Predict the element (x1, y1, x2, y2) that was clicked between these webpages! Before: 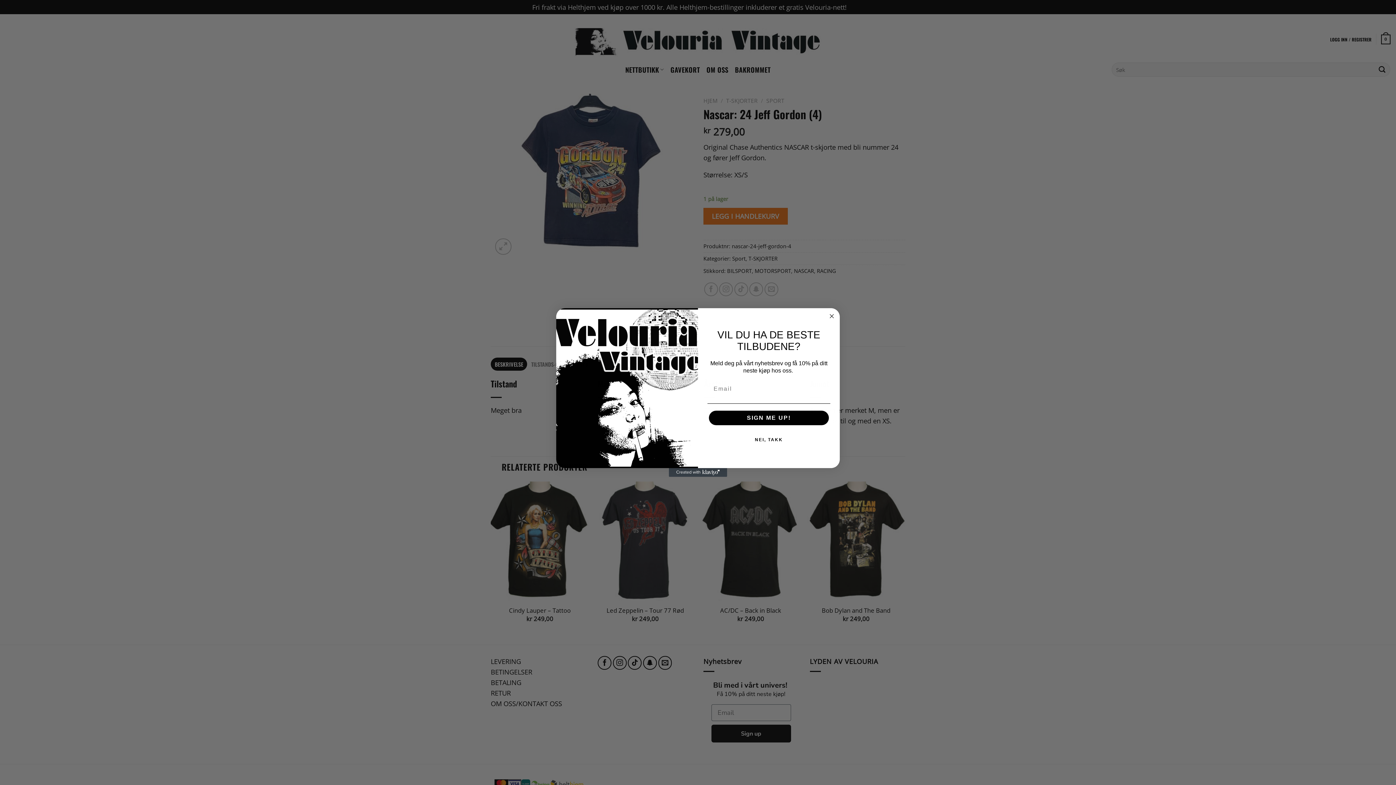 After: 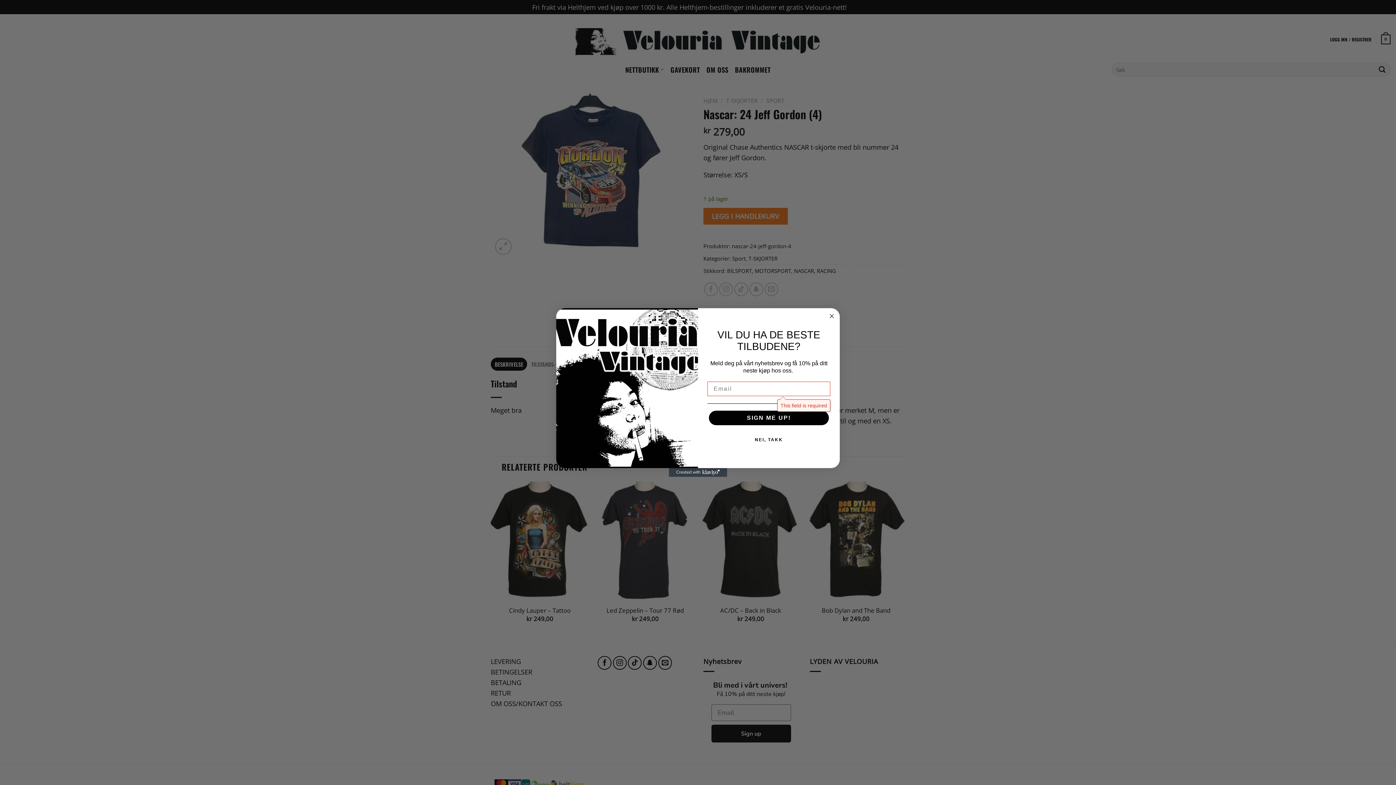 Action: bbox: (709, 411, 829, 425) label: SIGN ME UP!